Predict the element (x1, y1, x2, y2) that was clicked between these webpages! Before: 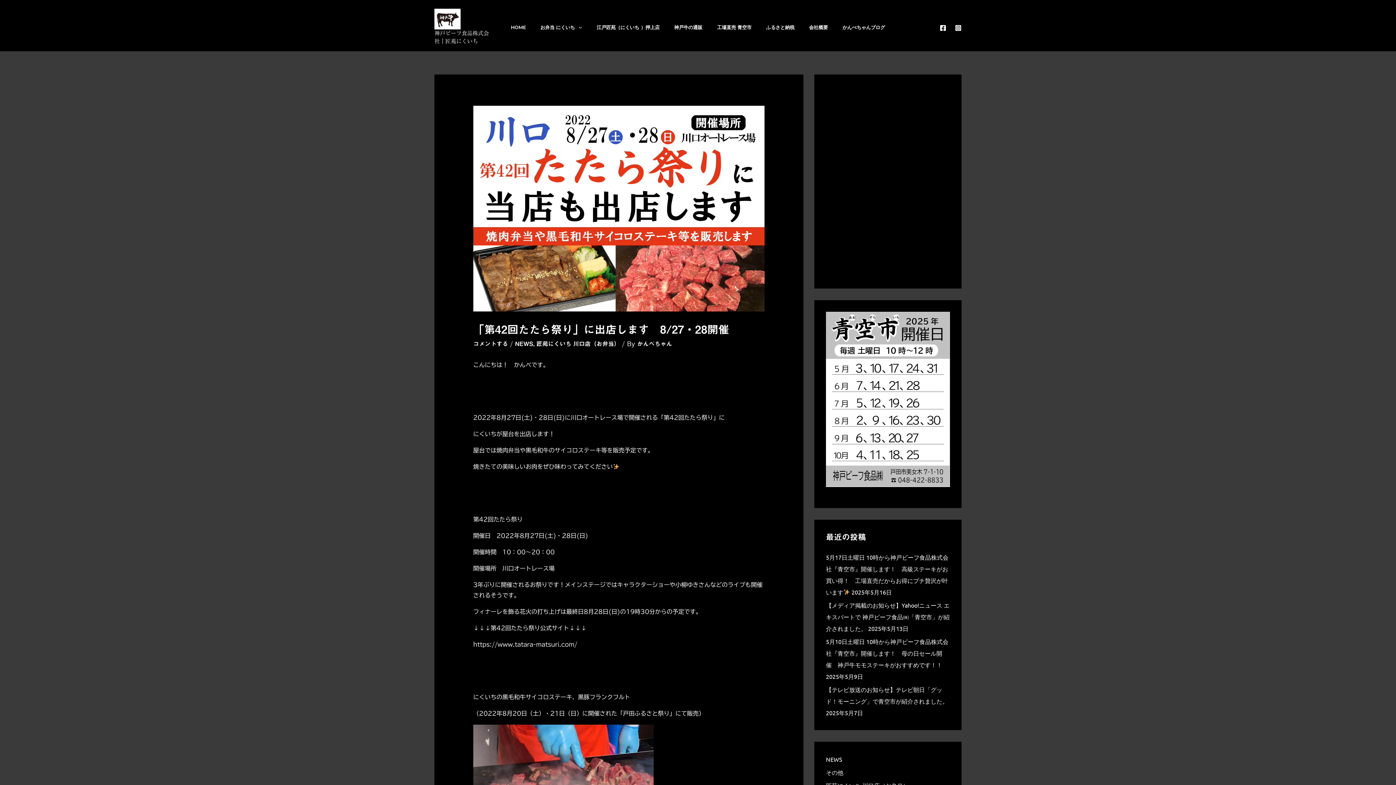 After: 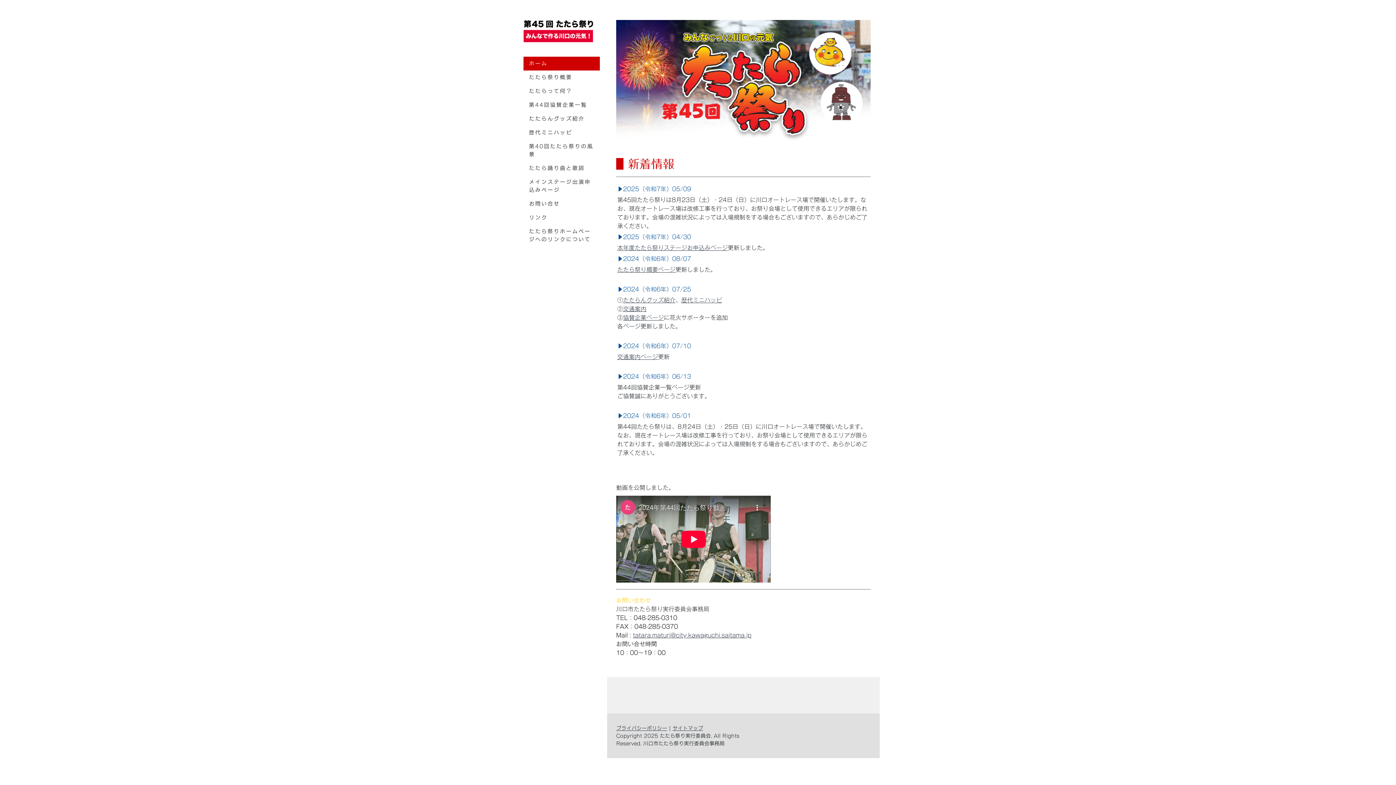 Action: label: 第42回たたら祭り bbox: (473, 516, 522, 522)